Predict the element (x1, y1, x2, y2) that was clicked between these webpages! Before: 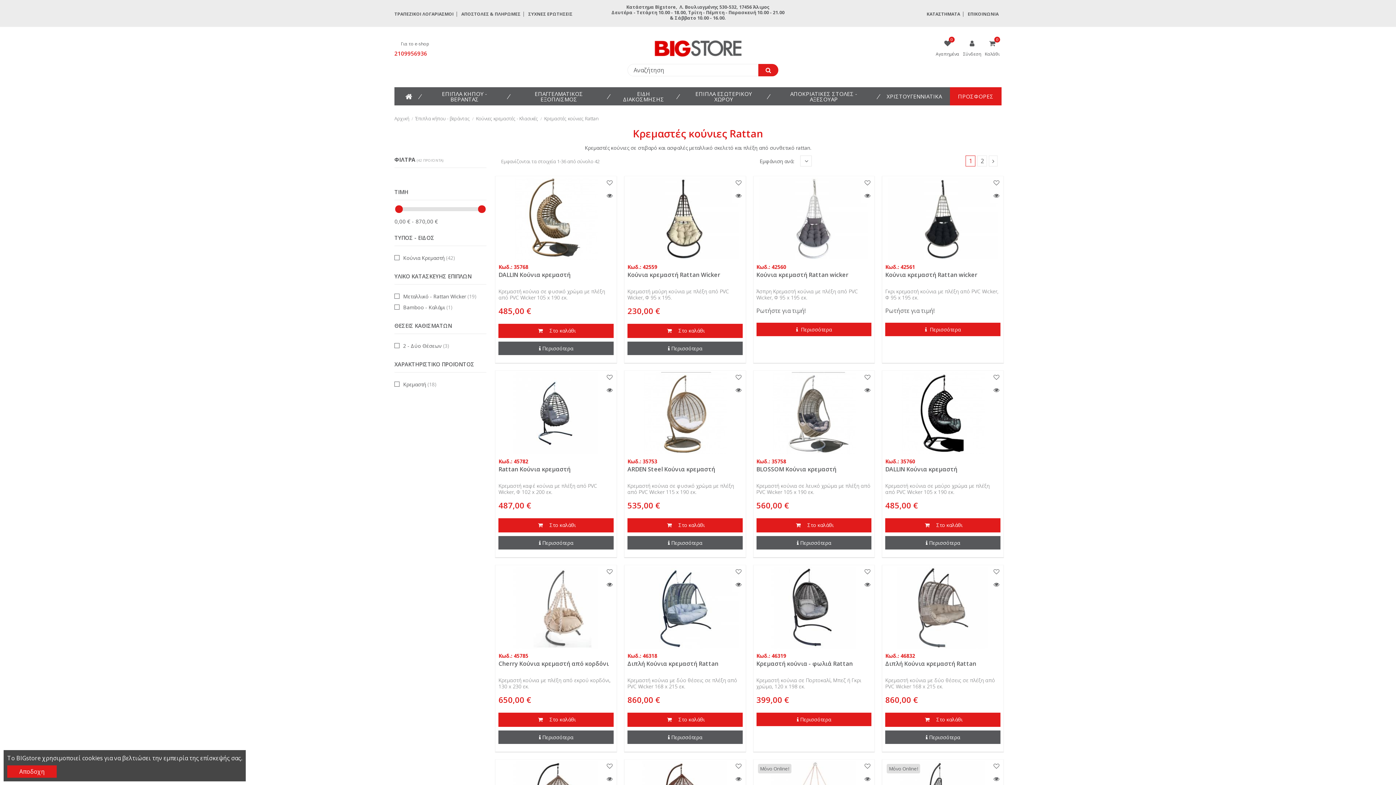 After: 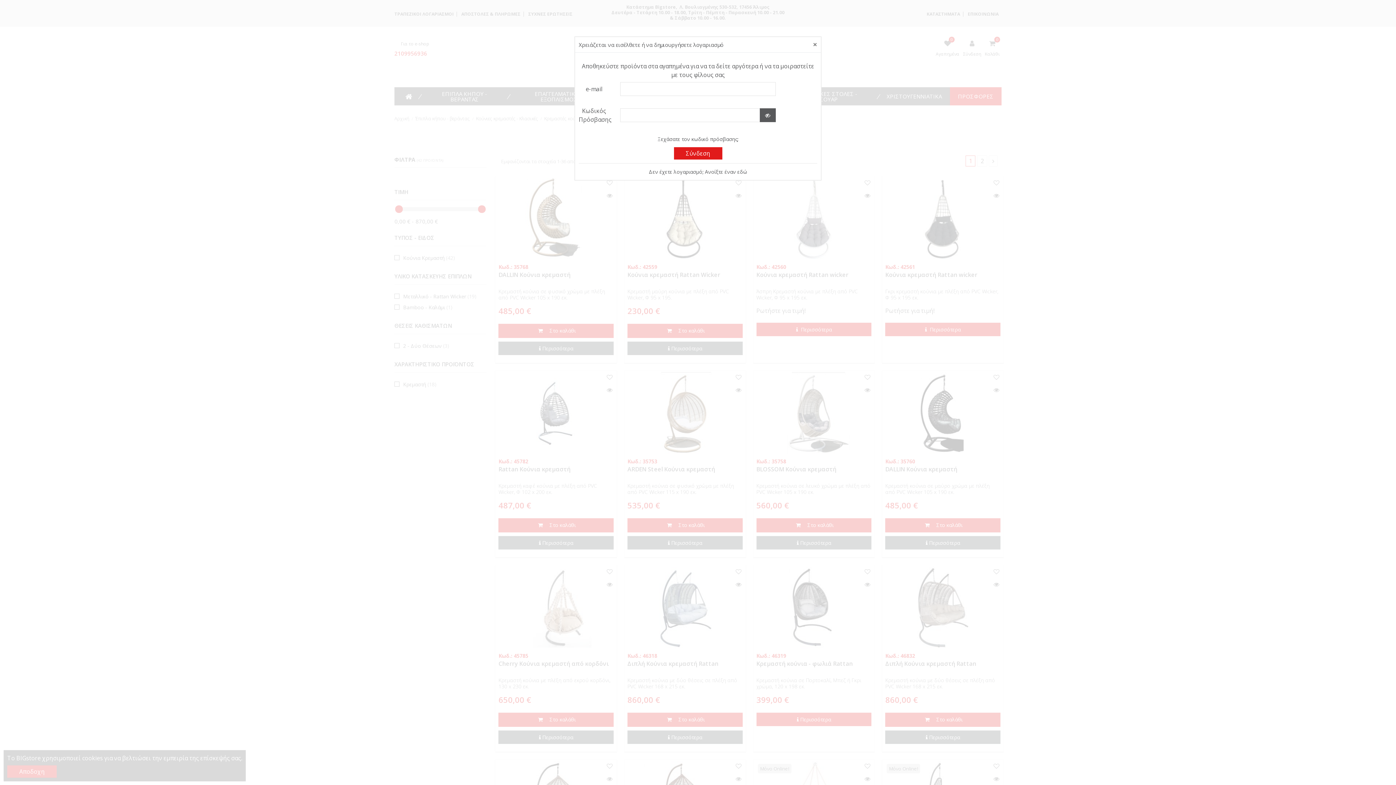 Action: bbox: (860, 760, 874, 773)